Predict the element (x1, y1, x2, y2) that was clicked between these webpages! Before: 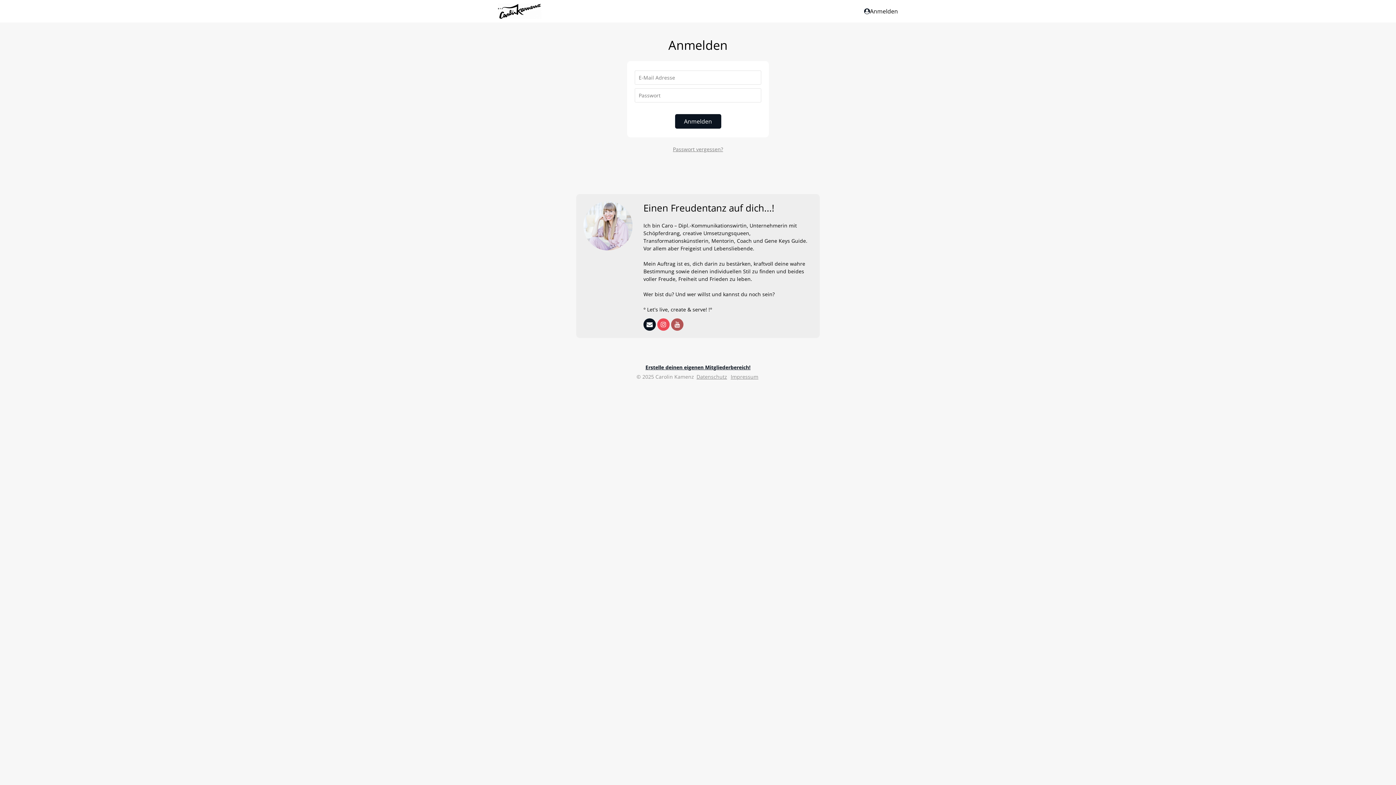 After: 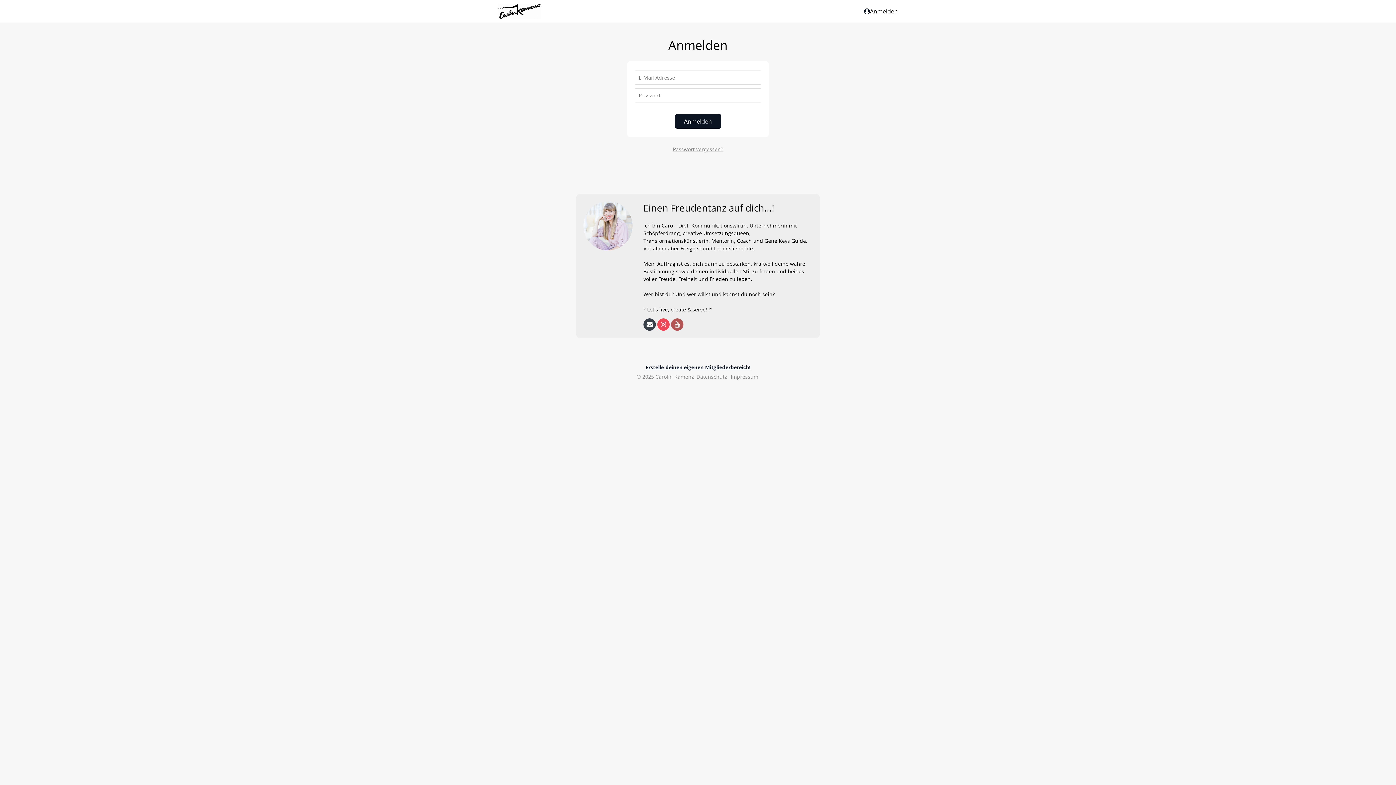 Action: label:   bbox: (643, 321, 657, 328)